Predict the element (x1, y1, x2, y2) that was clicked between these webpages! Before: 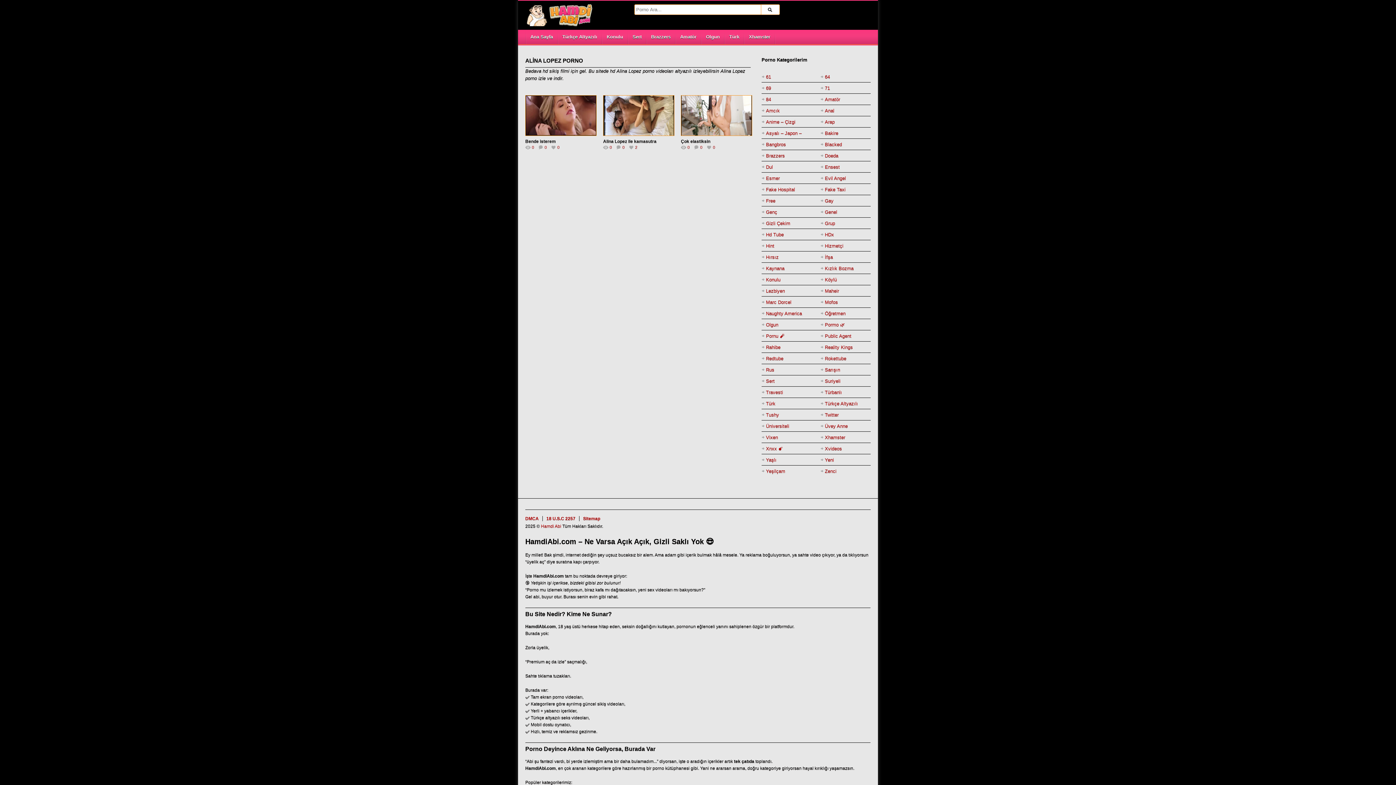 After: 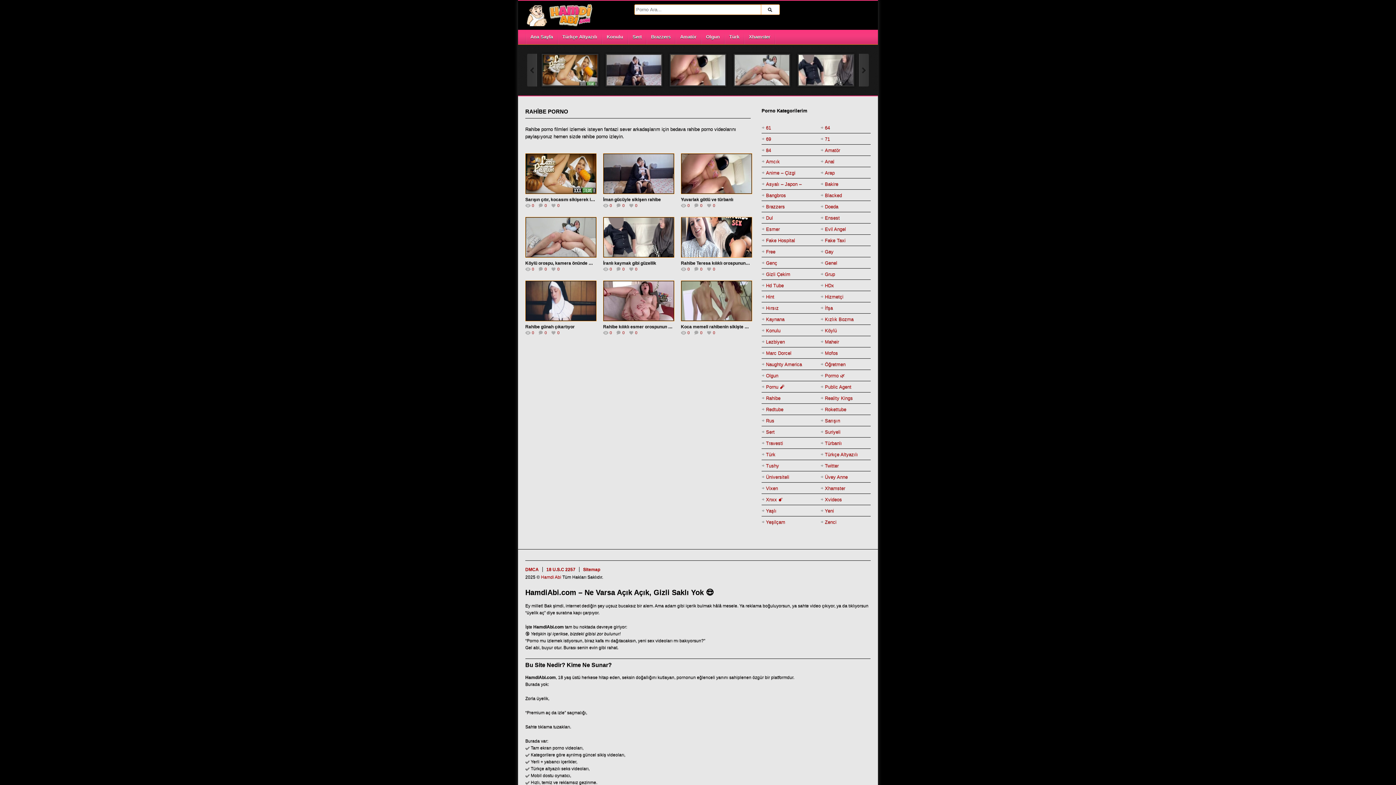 Action: label: Rahibe bbox: (766, 342, 780, 352)